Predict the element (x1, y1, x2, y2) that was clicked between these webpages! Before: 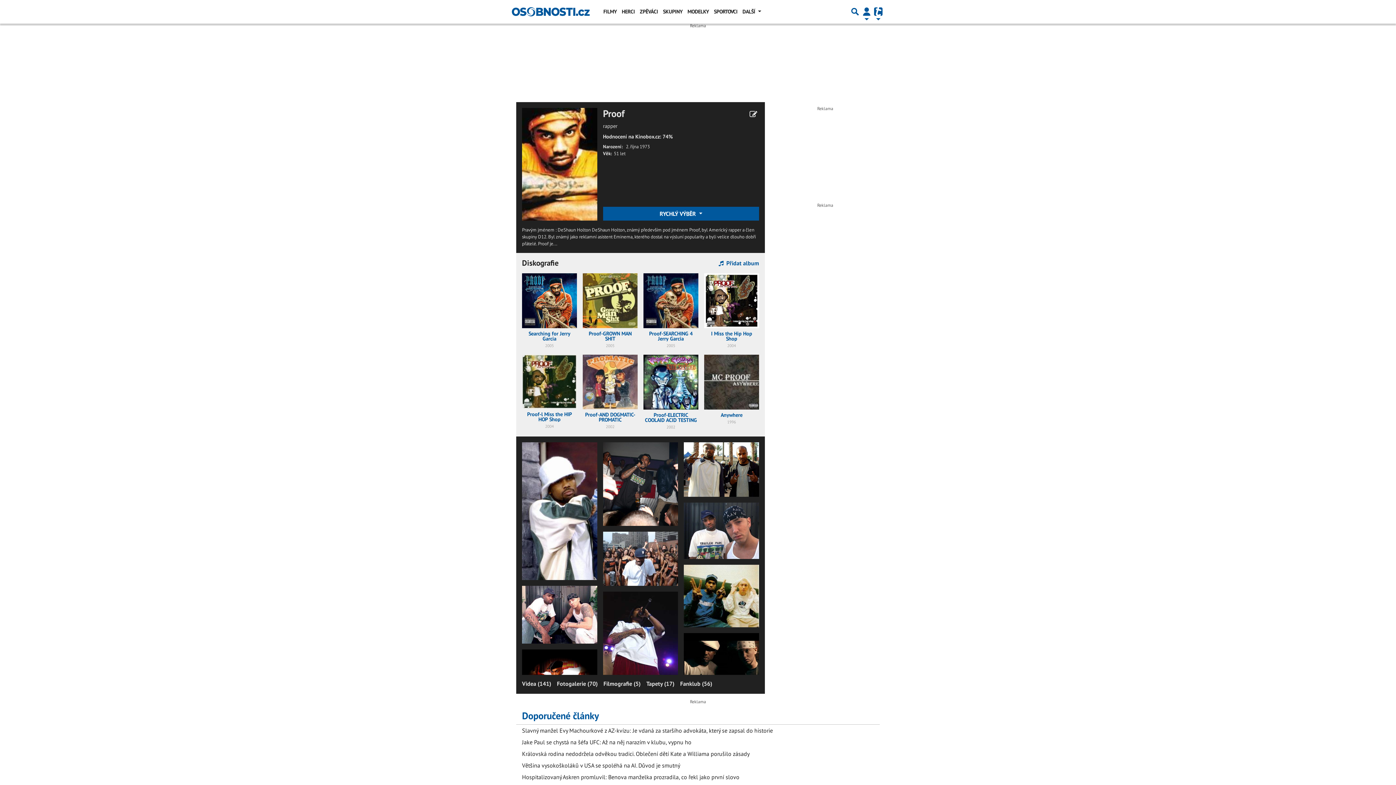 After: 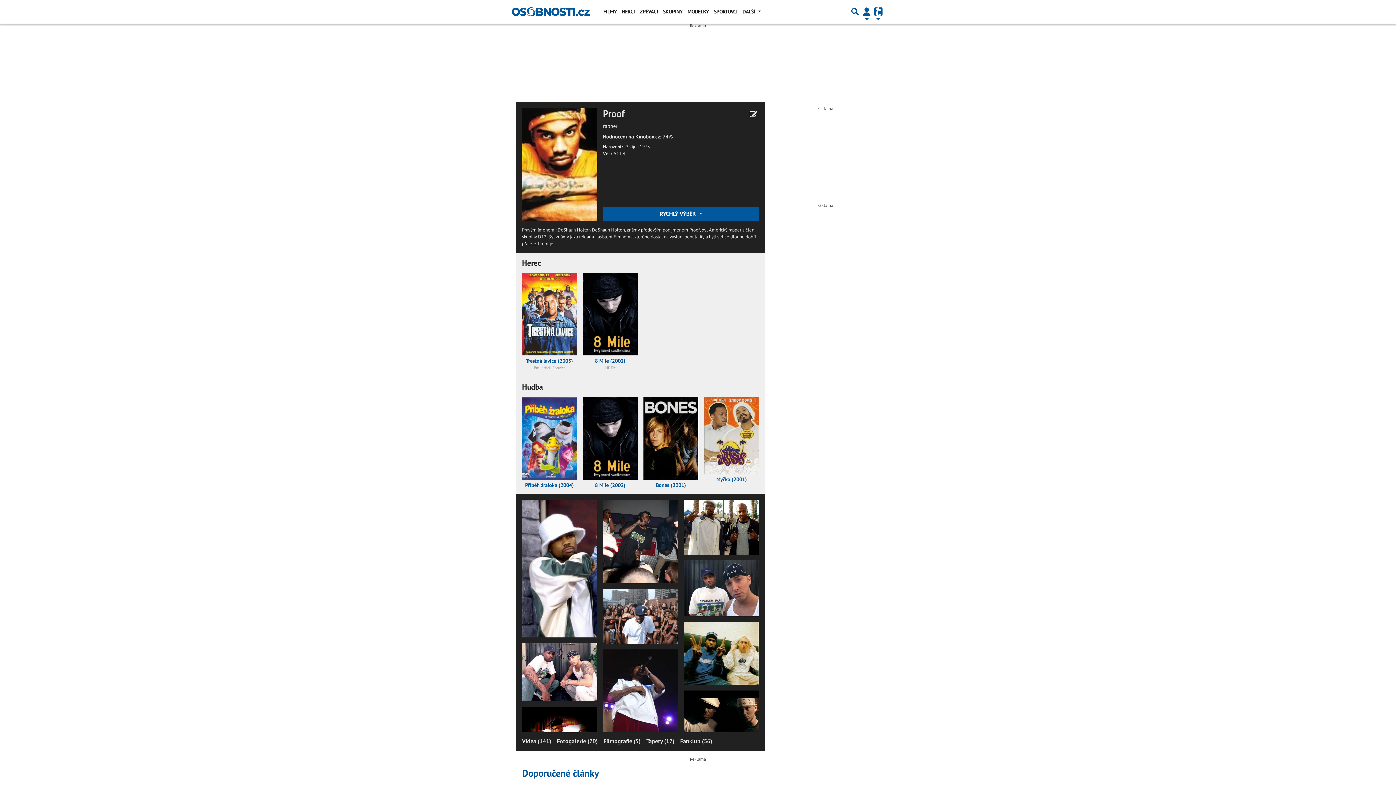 Action: bbox: (600, 679, 643, 688) label: Filmografie (5)